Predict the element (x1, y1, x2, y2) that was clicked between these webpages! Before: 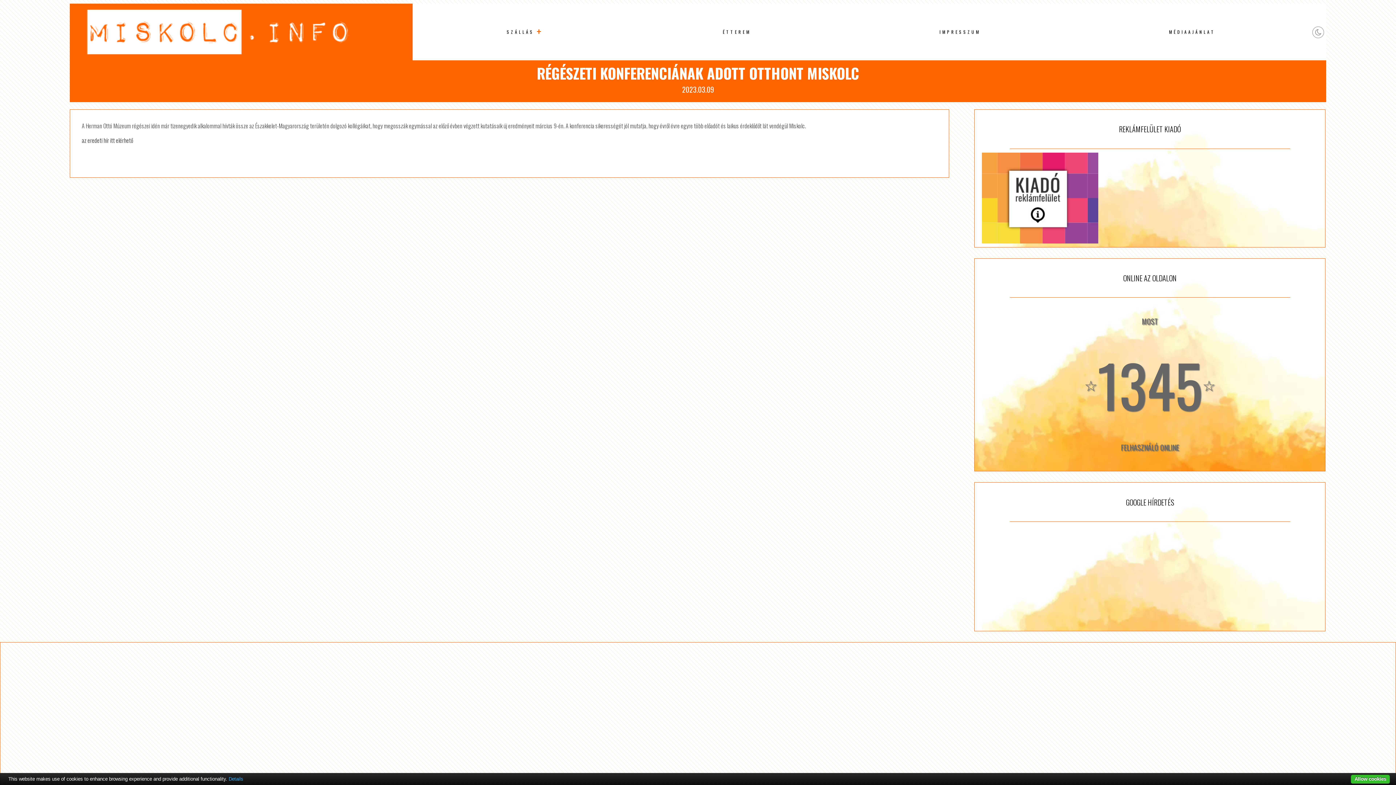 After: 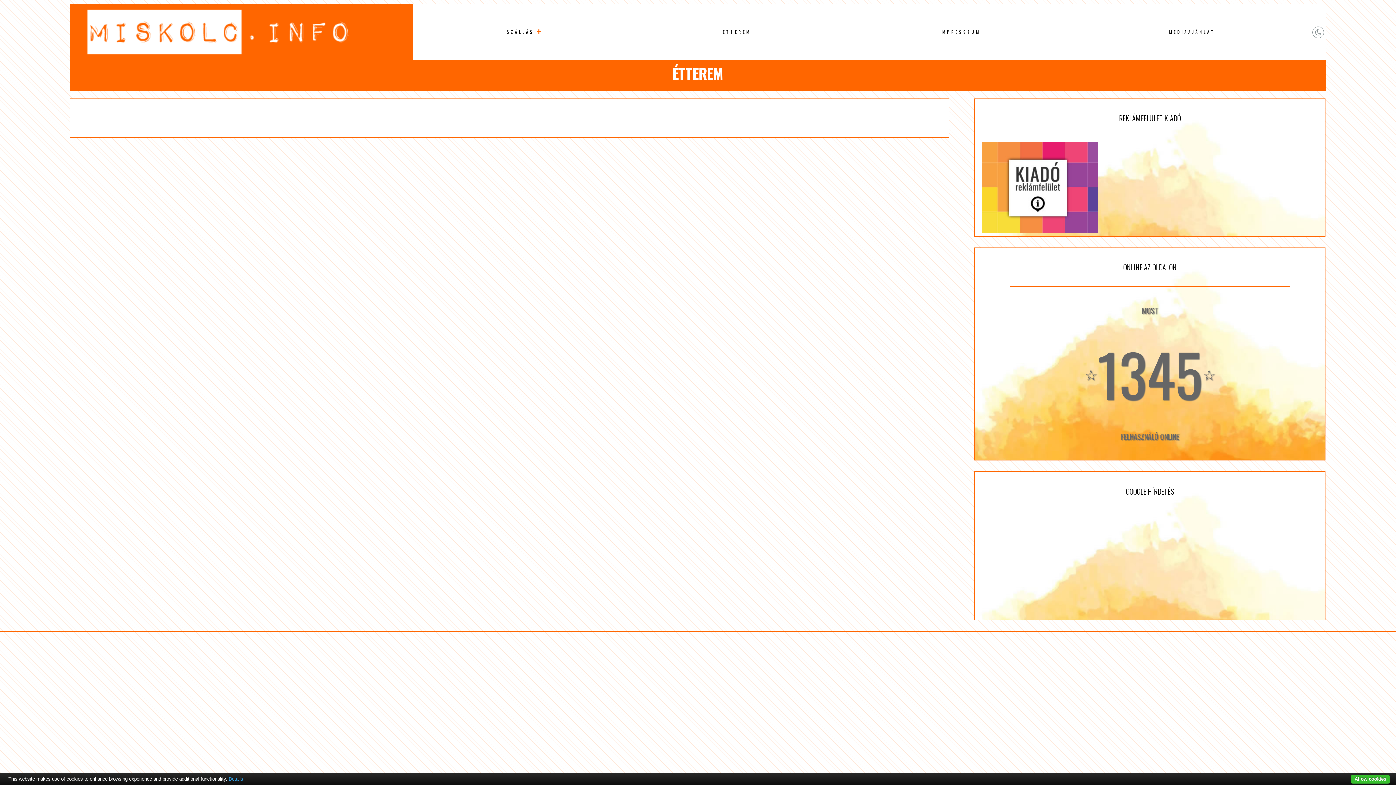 Action: bbox: (719, 25, 754, 38) label: ÉTTEREM